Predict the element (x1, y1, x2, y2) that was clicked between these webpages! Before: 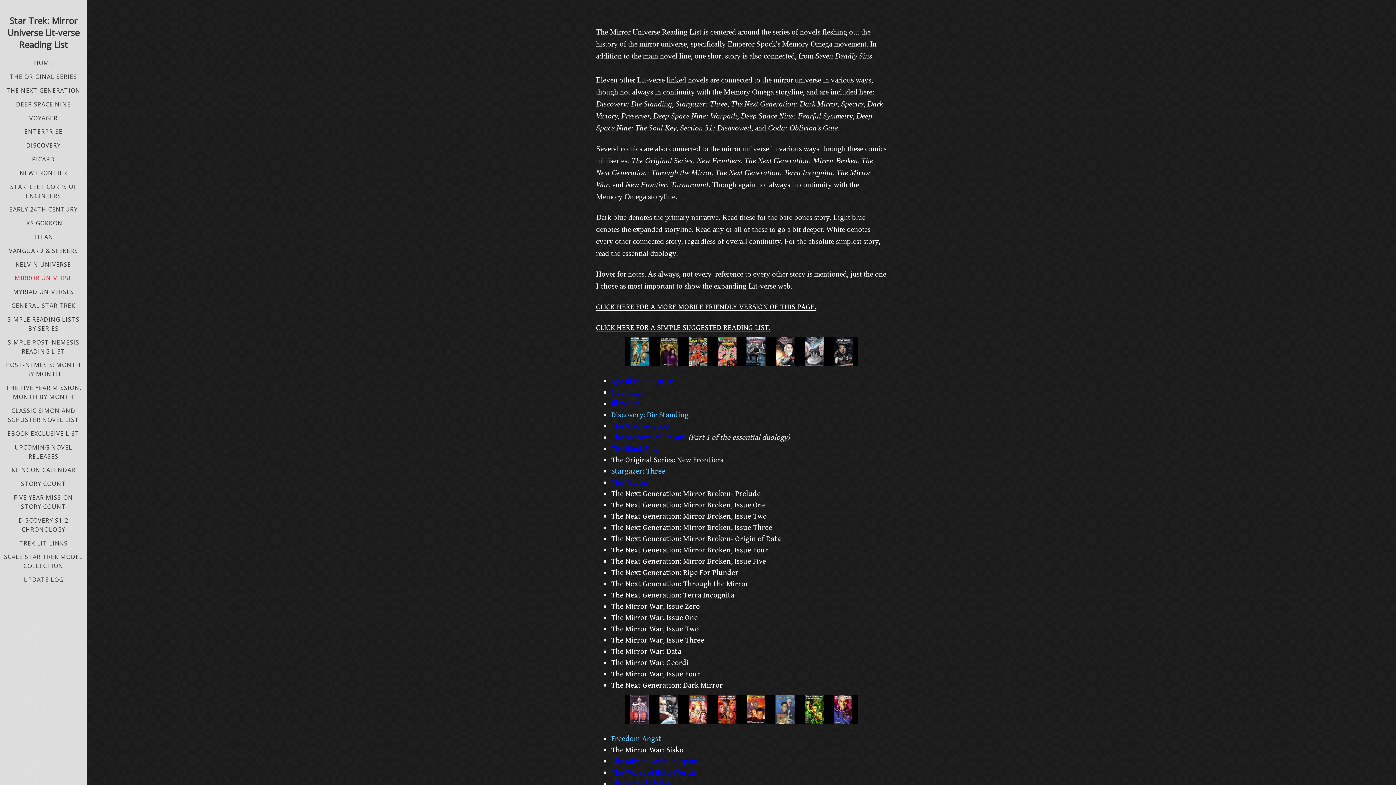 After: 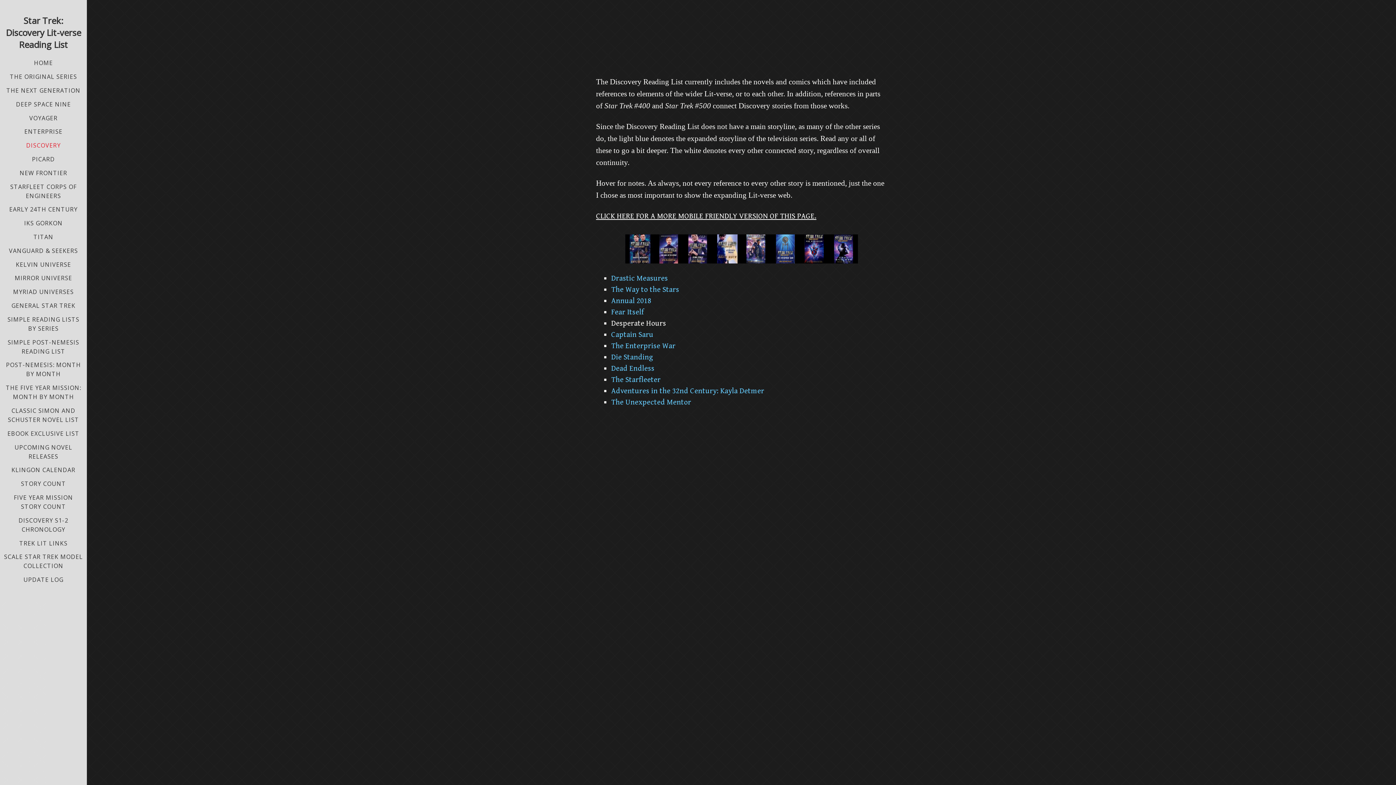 Action: bbox: (26, 141, 60, 149) label: DISCOVERY